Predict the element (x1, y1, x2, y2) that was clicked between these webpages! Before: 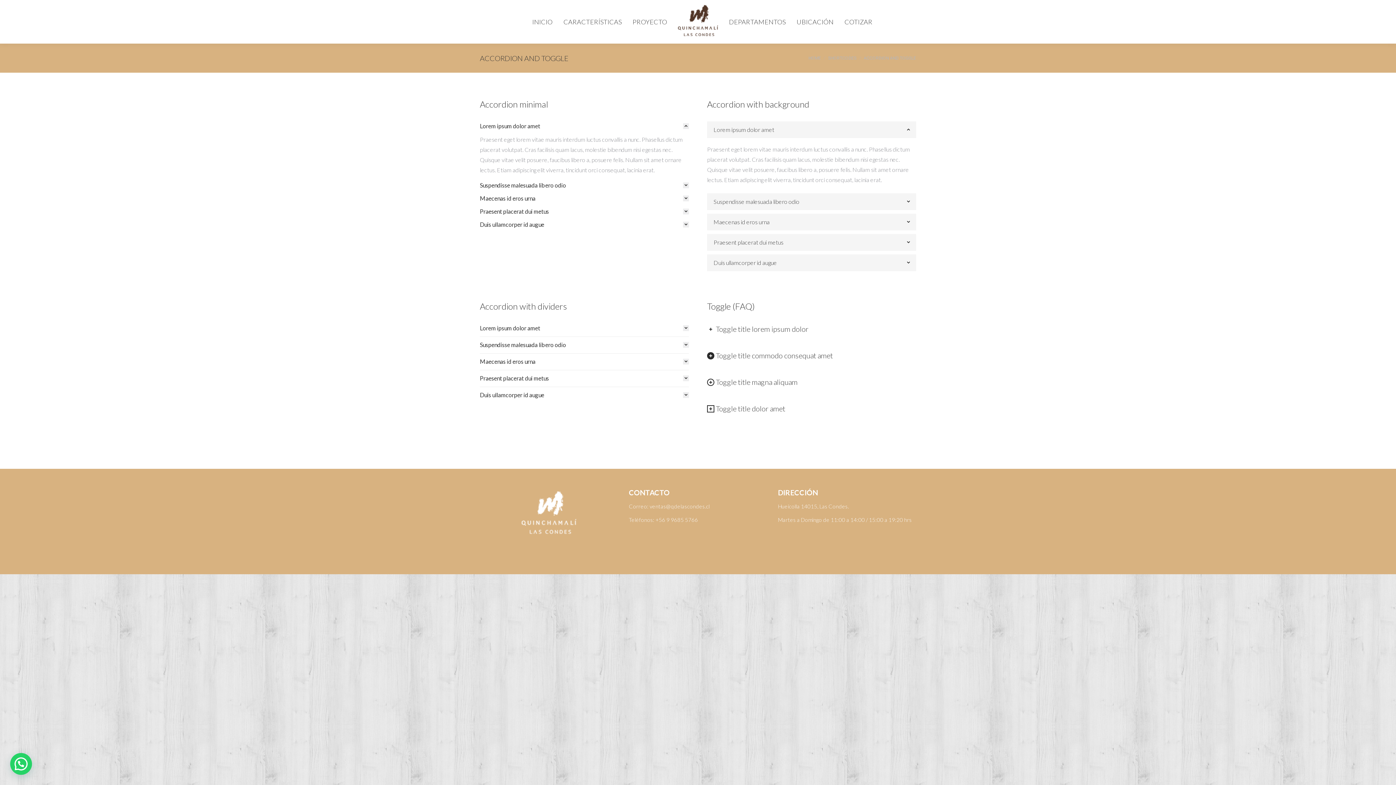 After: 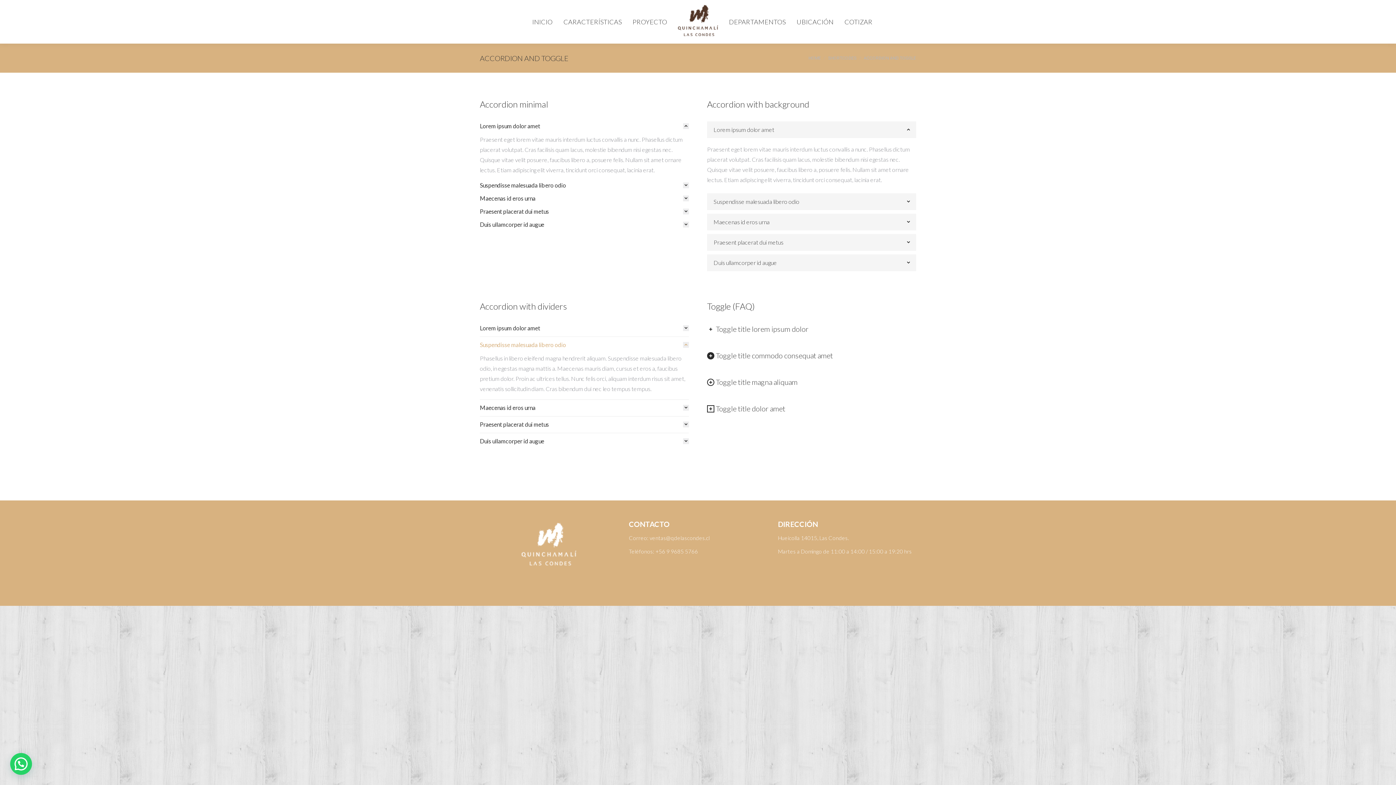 Action: label: Suspendisse malesuada libero odio bbox: (480, 340, 689, 349)